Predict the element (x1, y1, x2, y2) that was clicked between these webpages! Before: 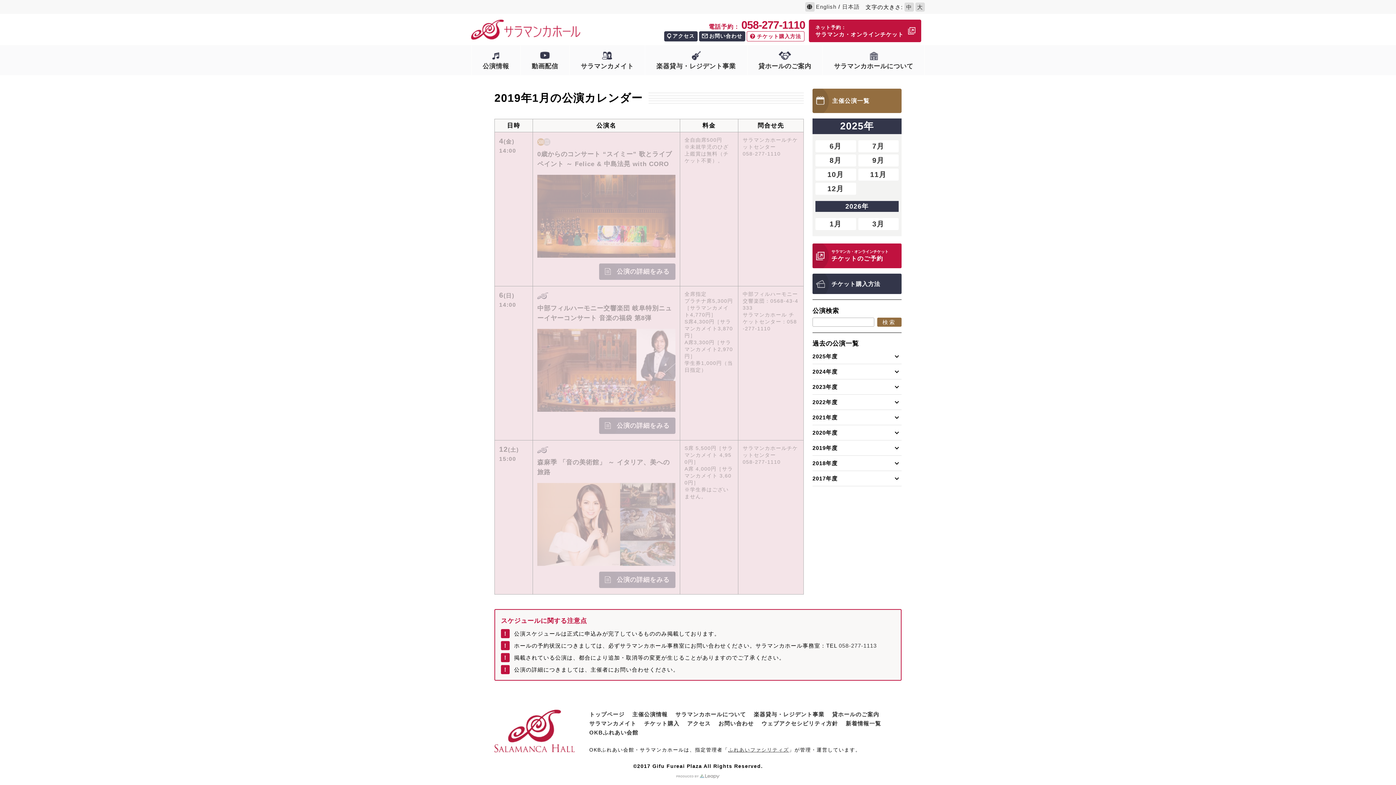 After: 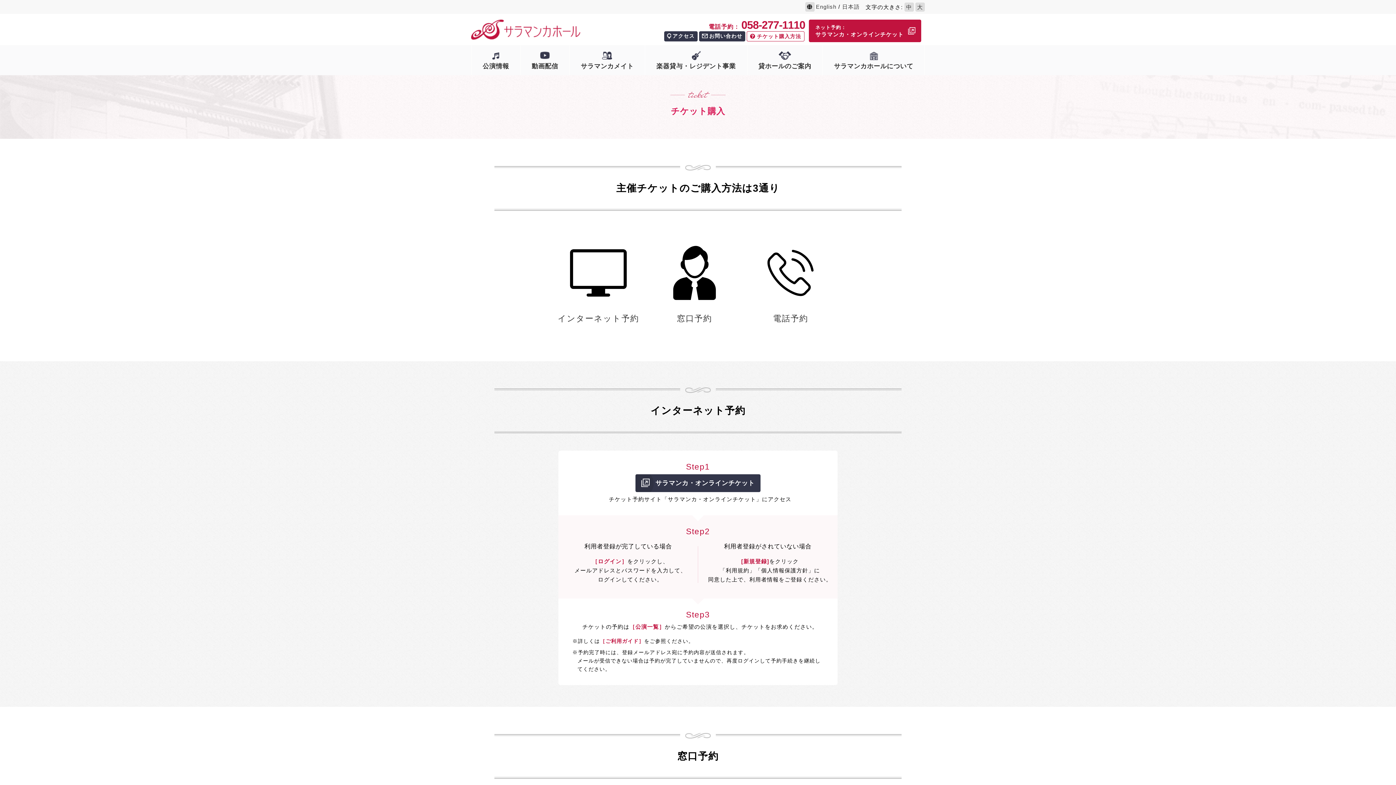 Action: bbox: (644, 720, 679, 726) label: チケット購入